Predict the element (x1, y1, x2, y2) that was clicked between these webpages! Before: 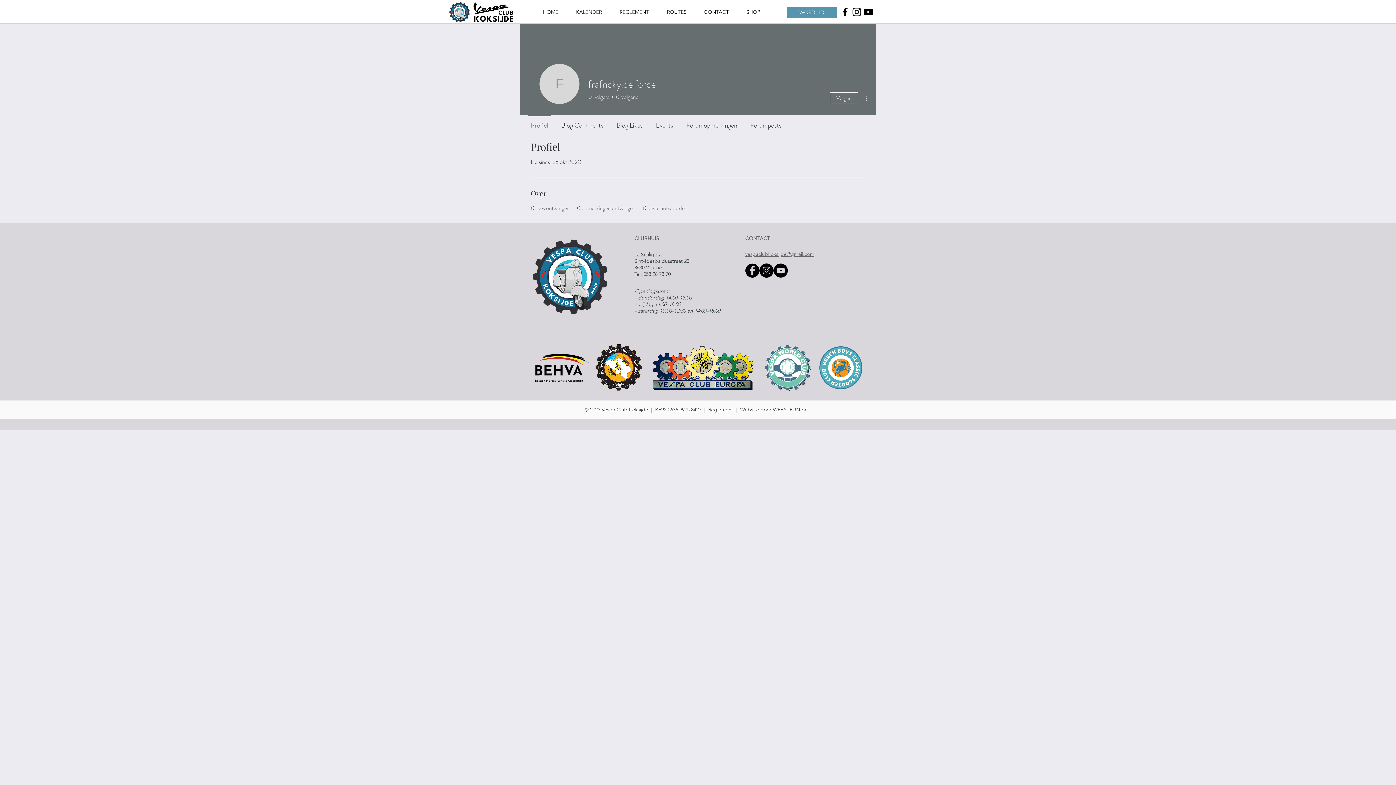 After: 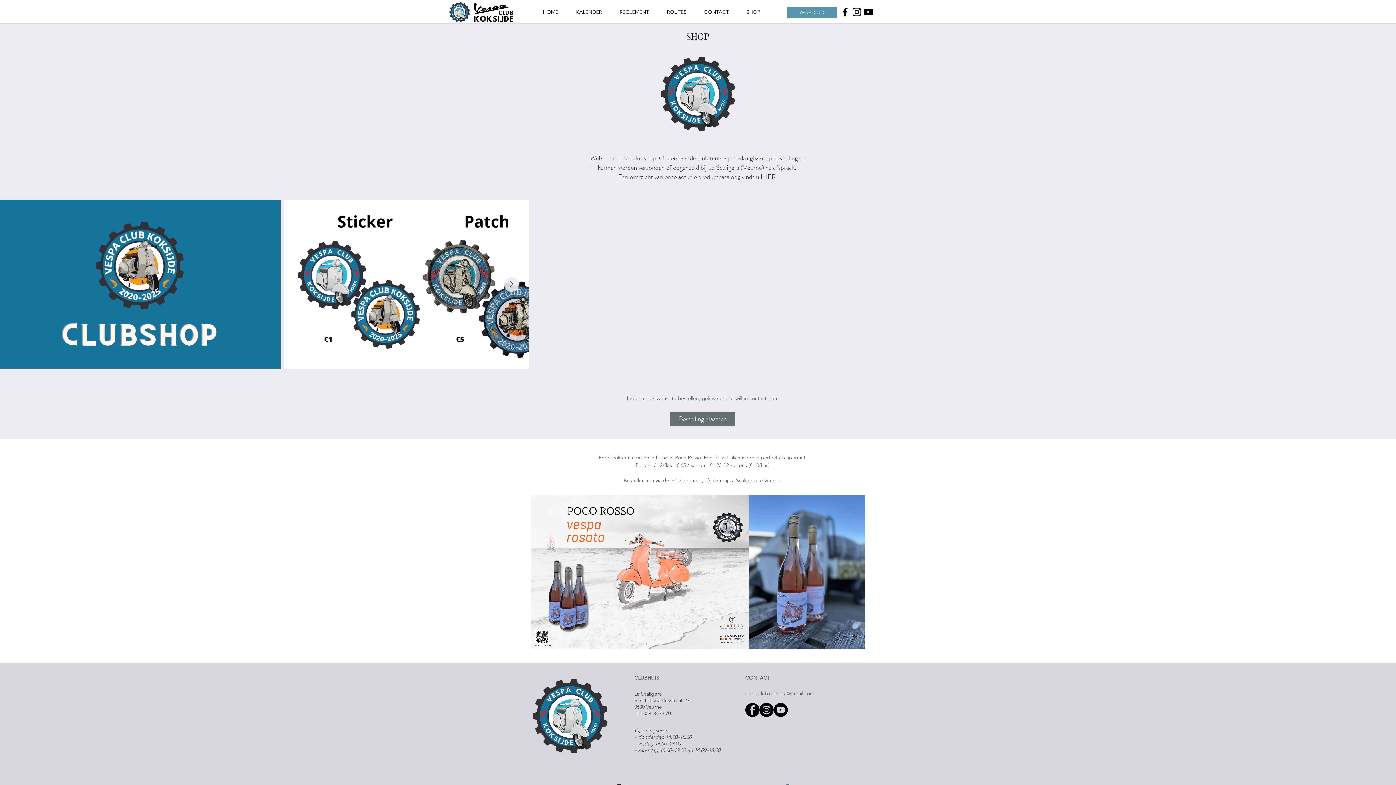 Action: label: SHOP bbox: (737, 8, 769, 14)